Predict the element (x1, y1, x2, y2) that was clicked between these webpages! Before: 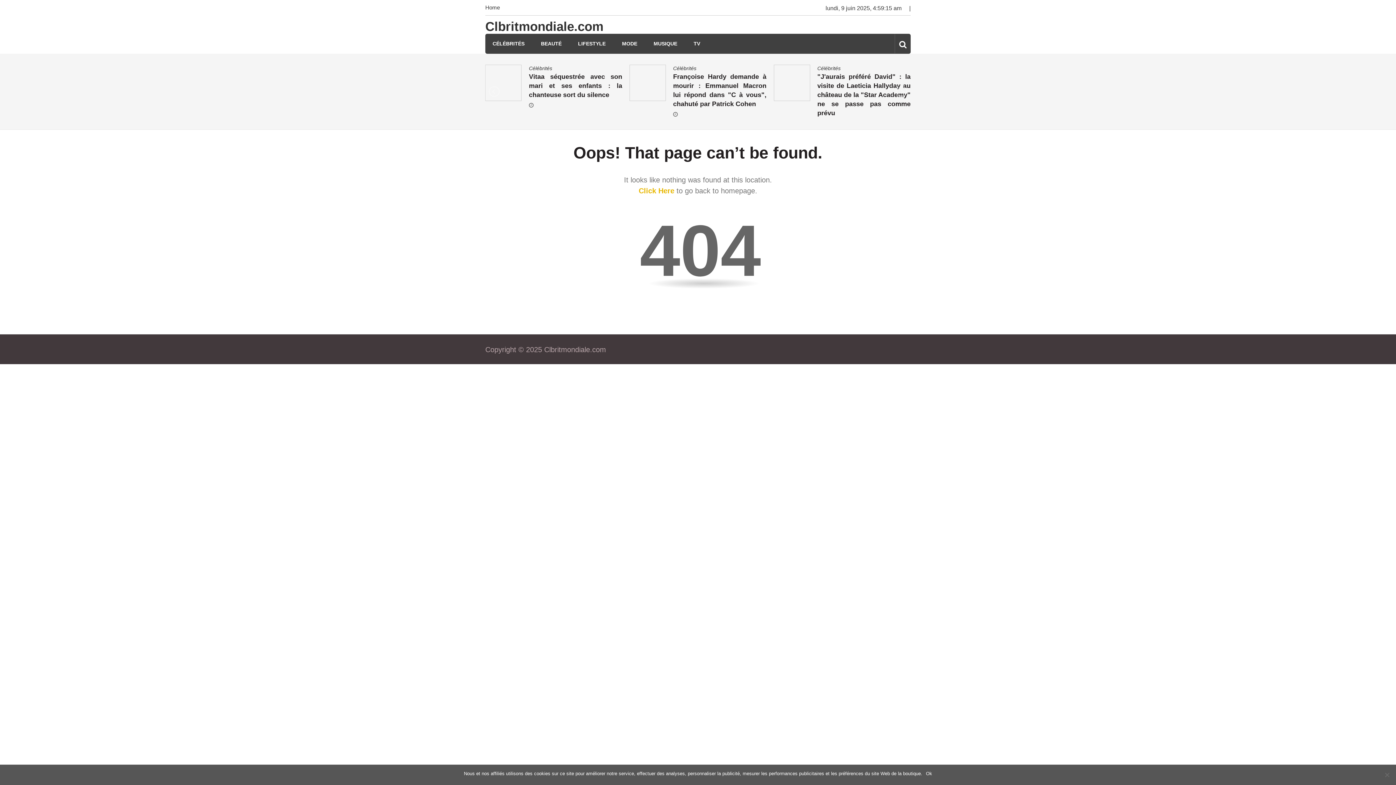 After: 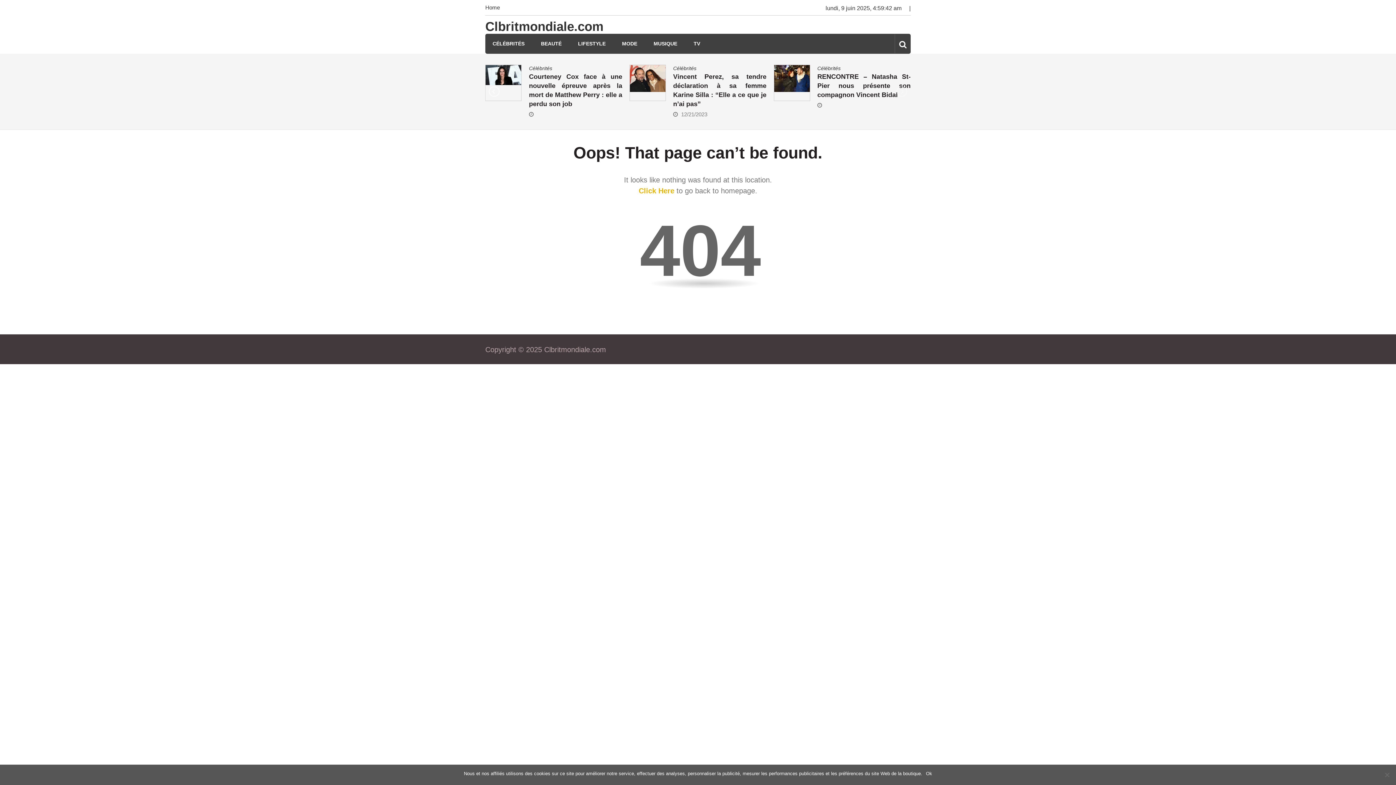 Action: bbox: (489, 85, 500, 97)